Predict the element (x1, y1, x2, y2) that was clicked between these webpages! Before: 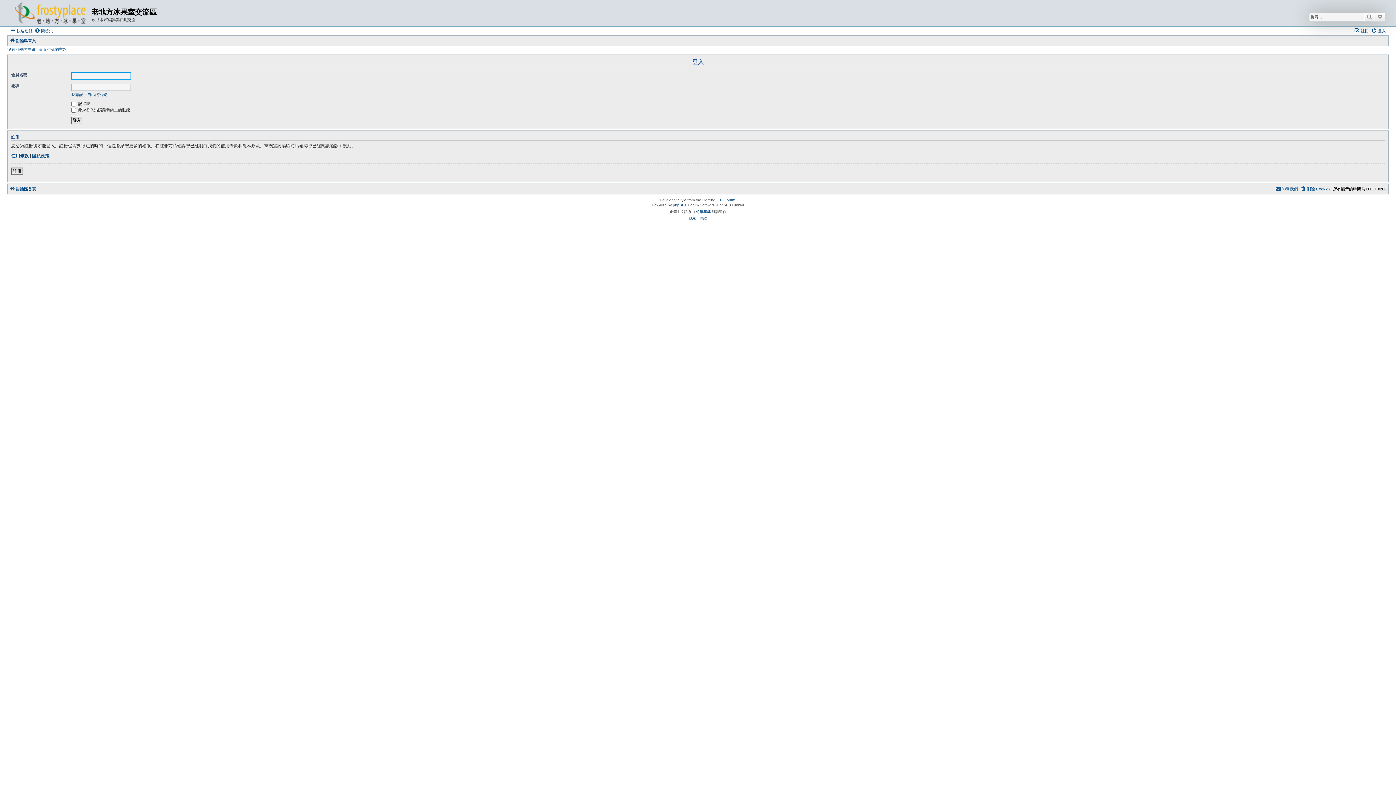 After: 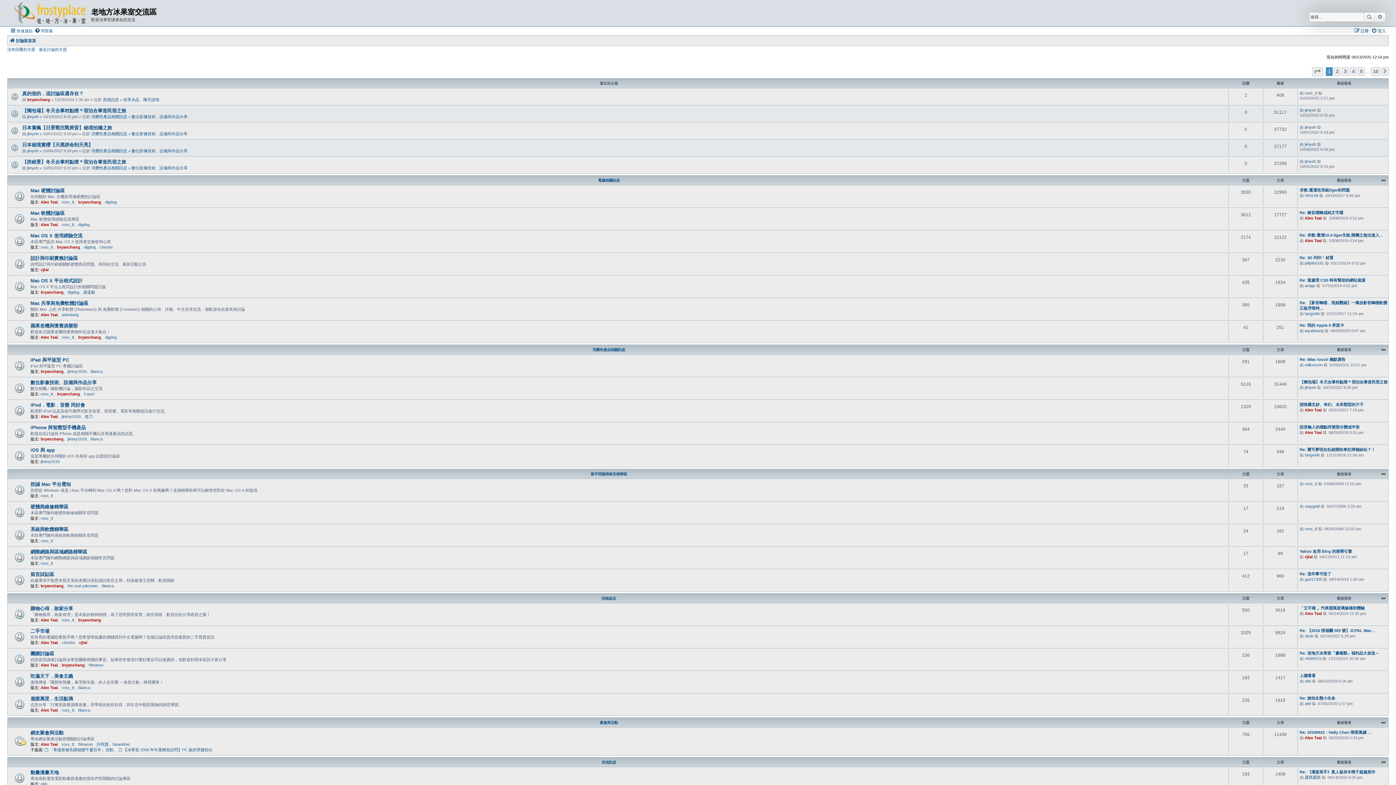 Action: label: 討論區首頁 bbox: (9, 184, 36, 193)